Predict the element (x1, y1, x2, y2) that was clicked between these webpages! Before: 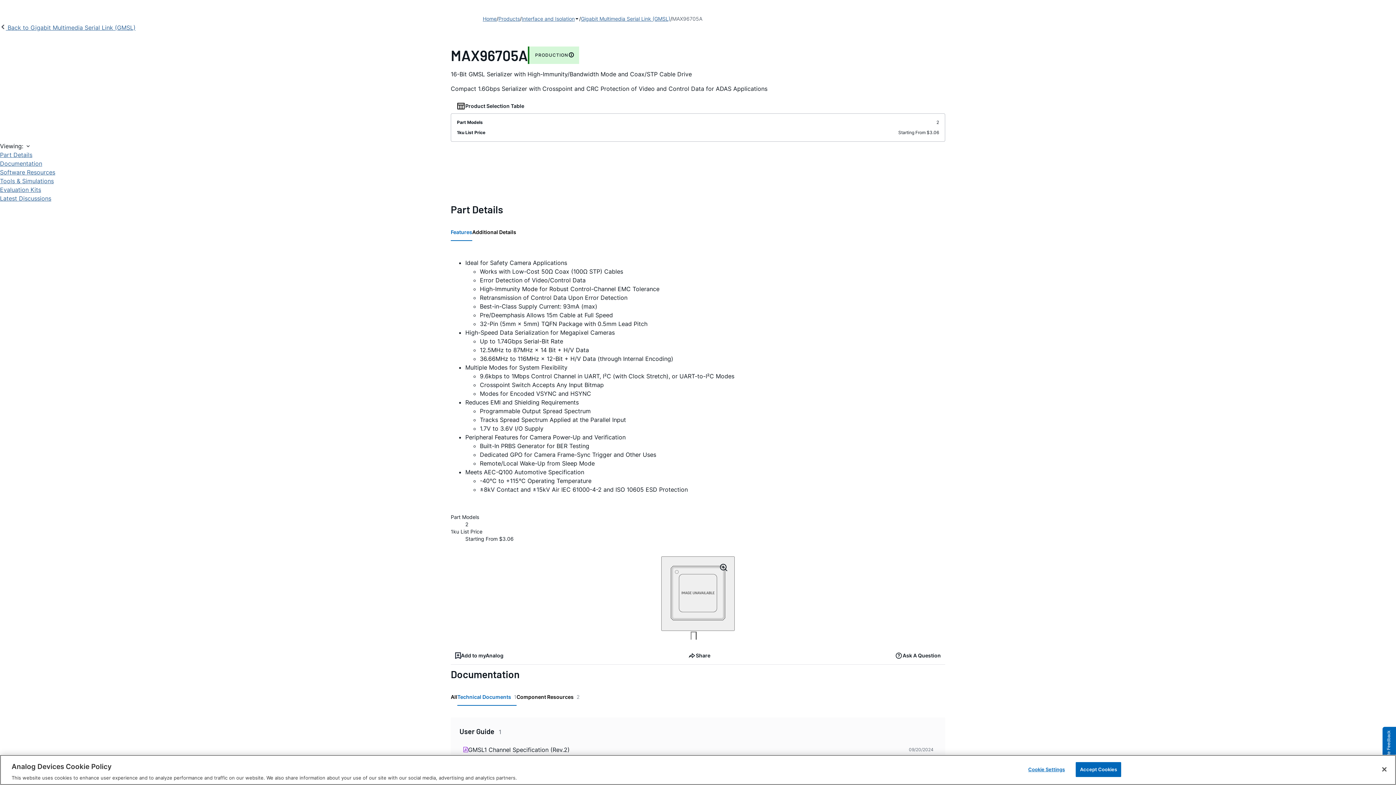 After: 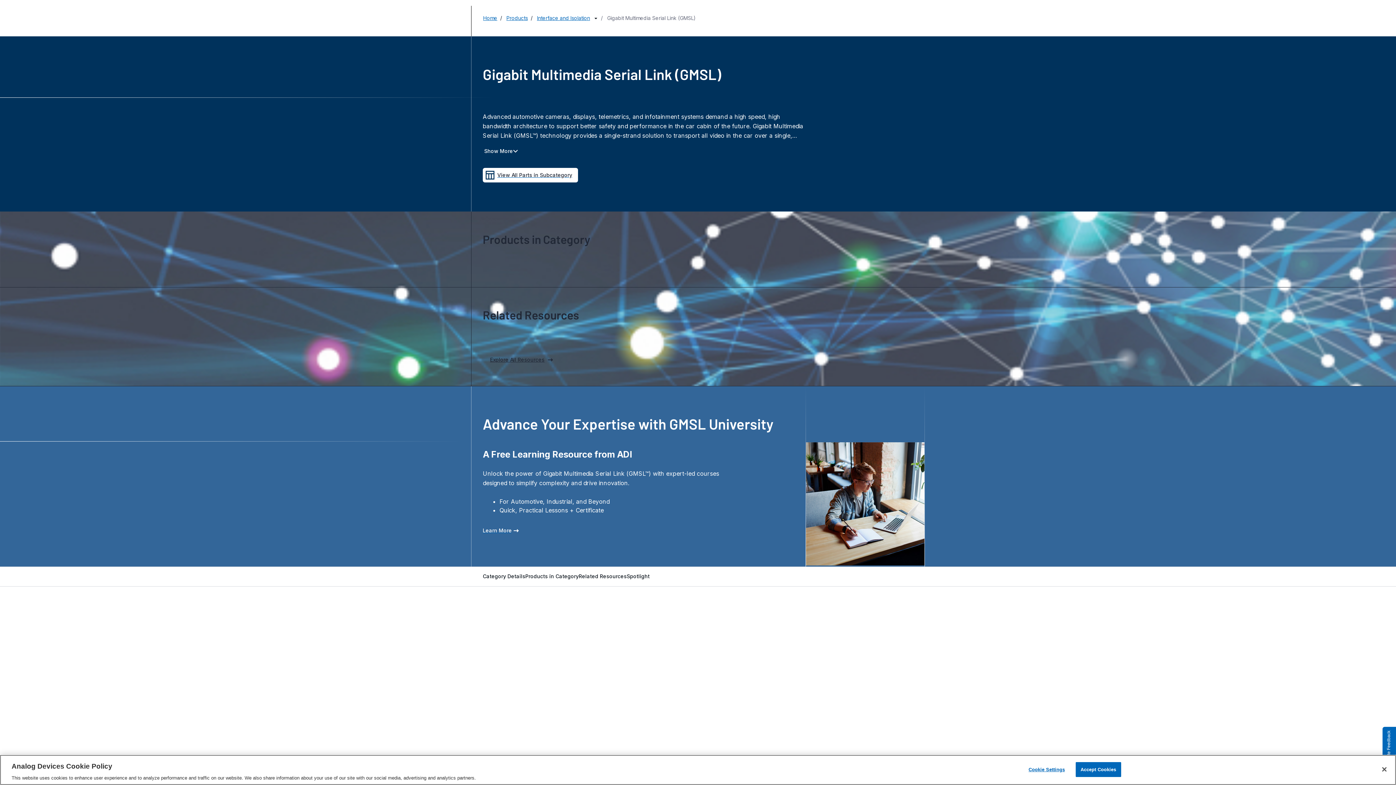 Action: bbox: (0, 23, 135, 32) label:  Back to Gigabit Multimedia Serial Link (GMSL)